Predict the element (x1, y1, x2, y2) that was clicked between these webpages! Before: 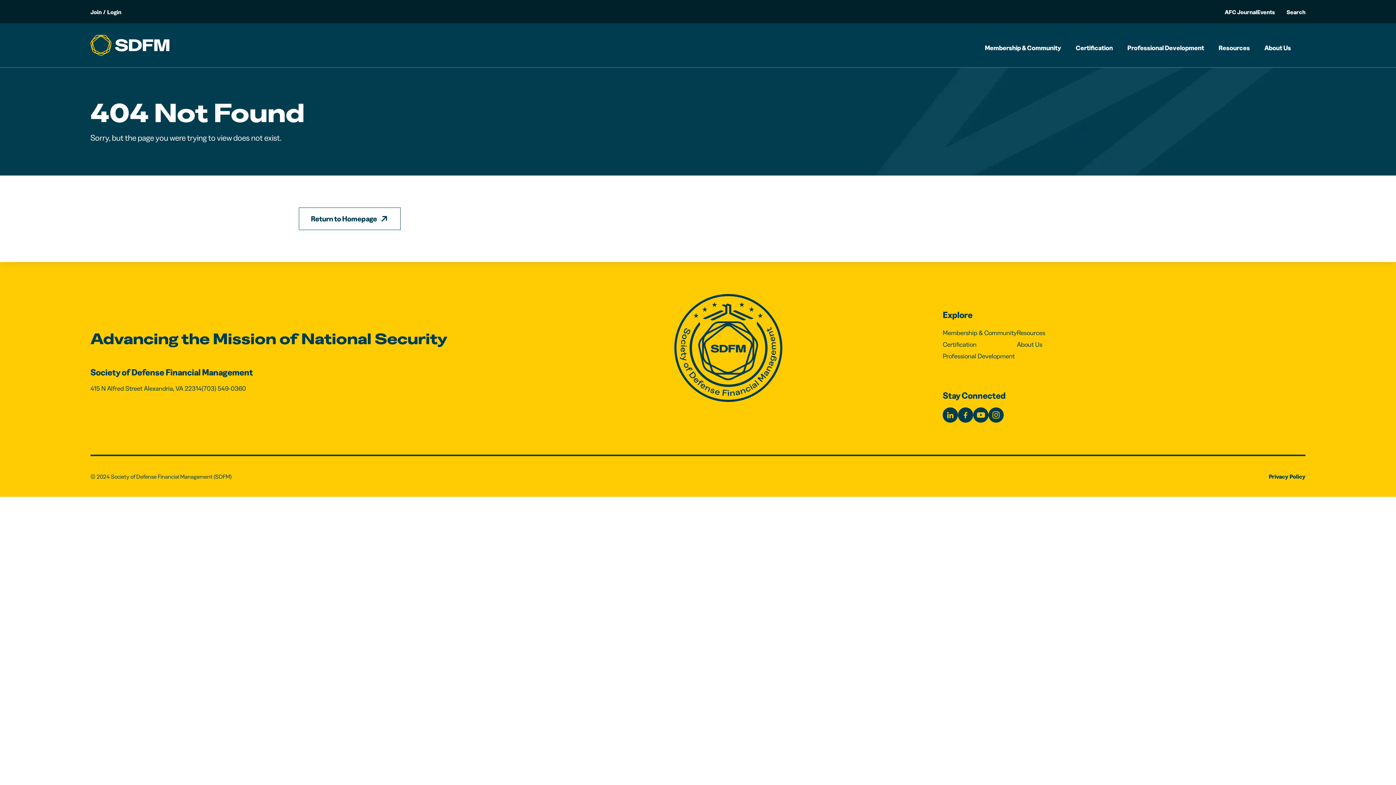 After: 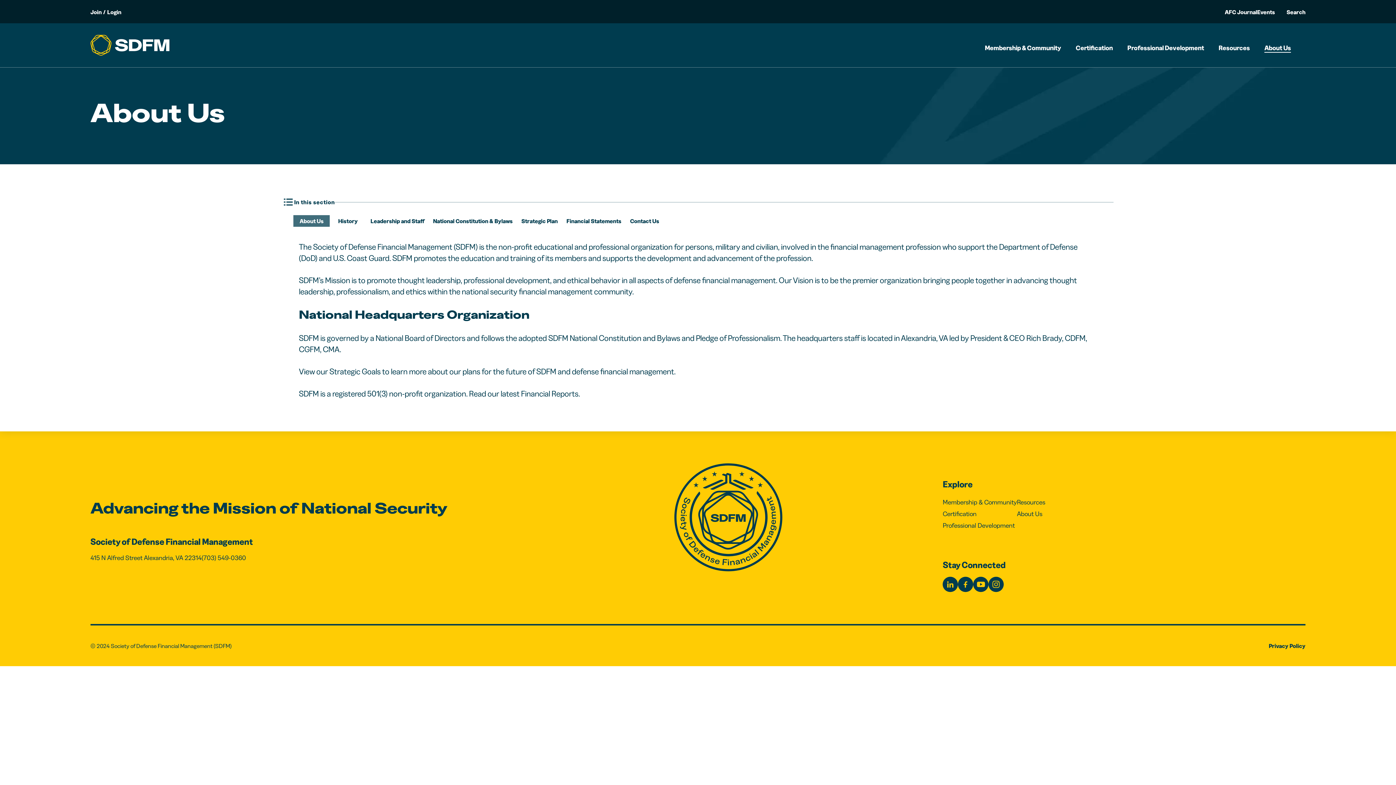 Action: bbox: (1264, 44, 1291, 52) label: About Us